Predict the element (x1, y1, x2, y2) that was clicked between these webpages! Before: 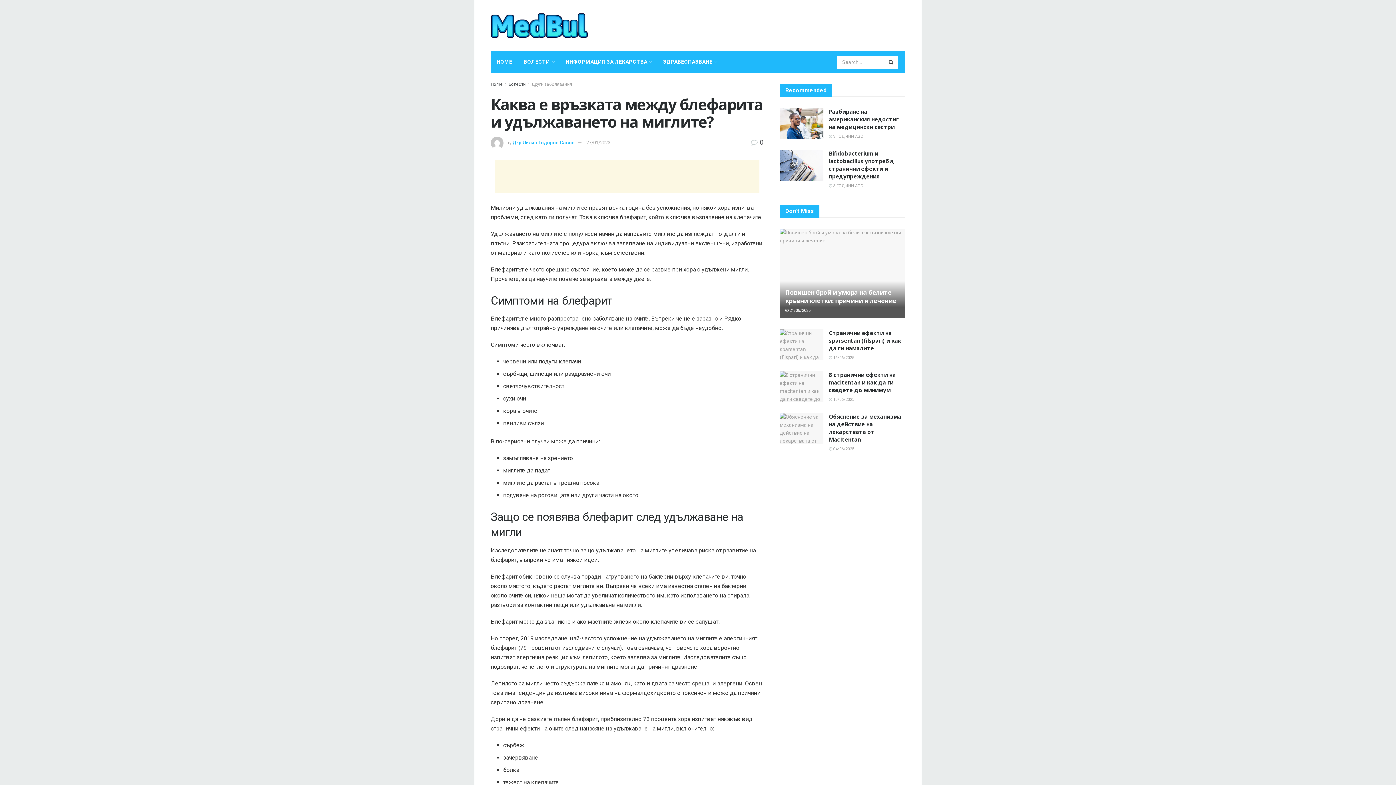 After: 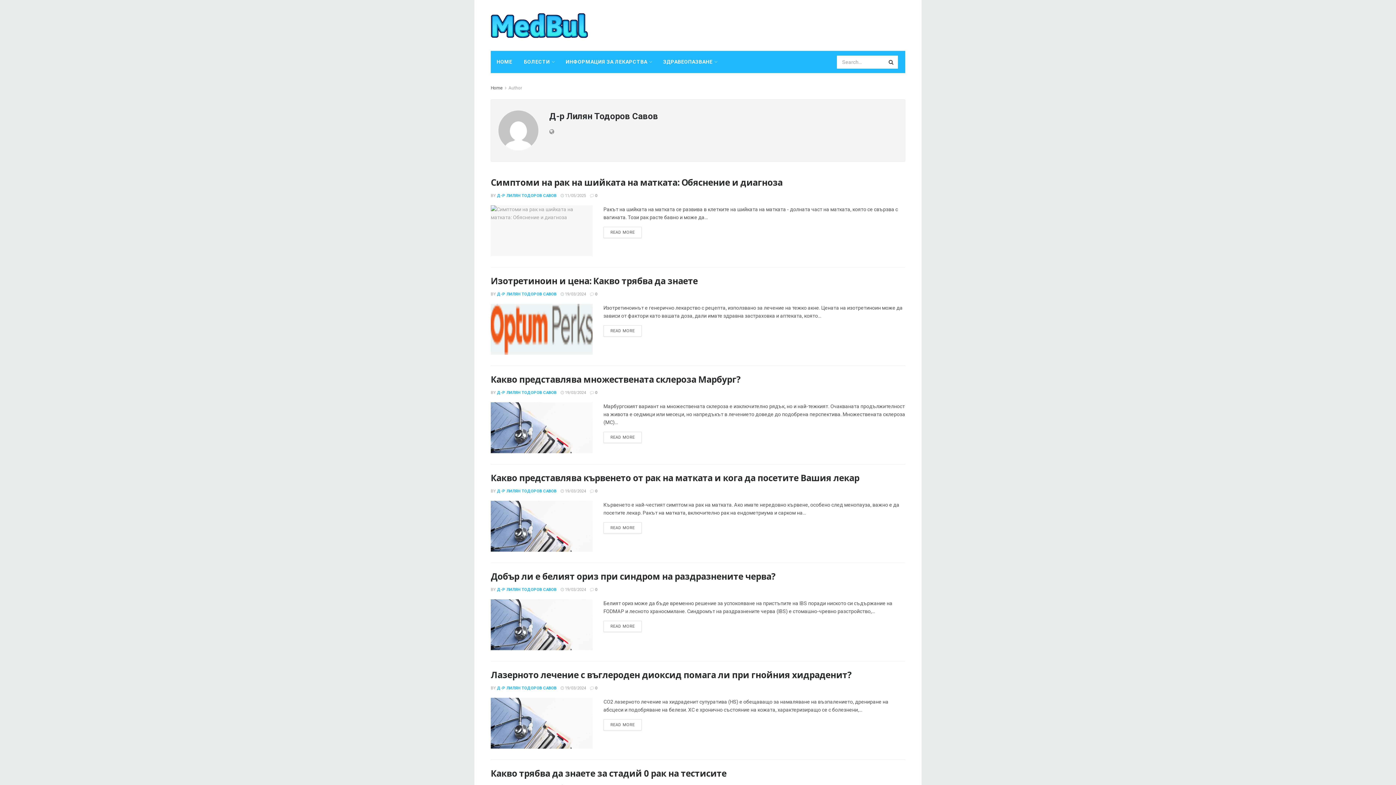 Action: bbox: (512, 139, 574, 145) label: Д-р Лилян Тодоров Савов